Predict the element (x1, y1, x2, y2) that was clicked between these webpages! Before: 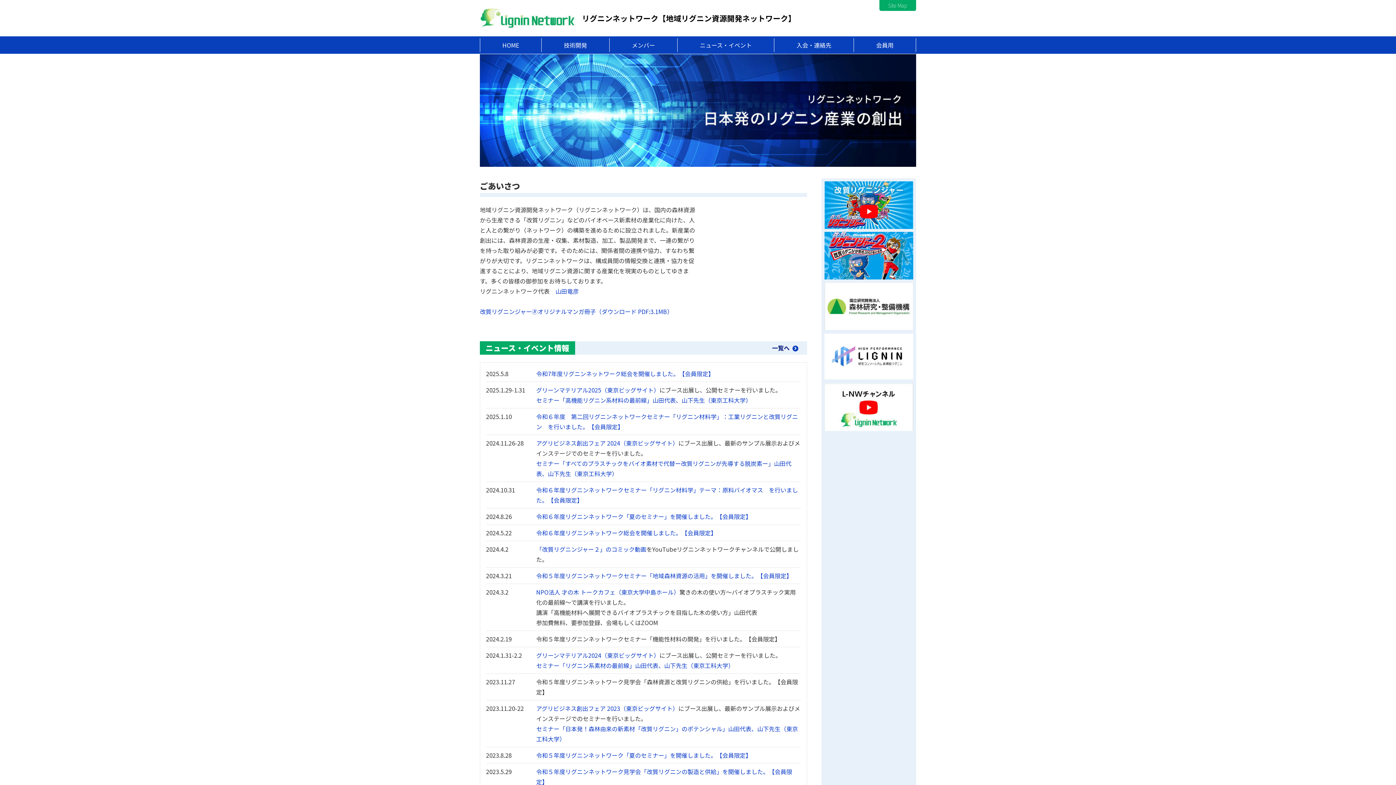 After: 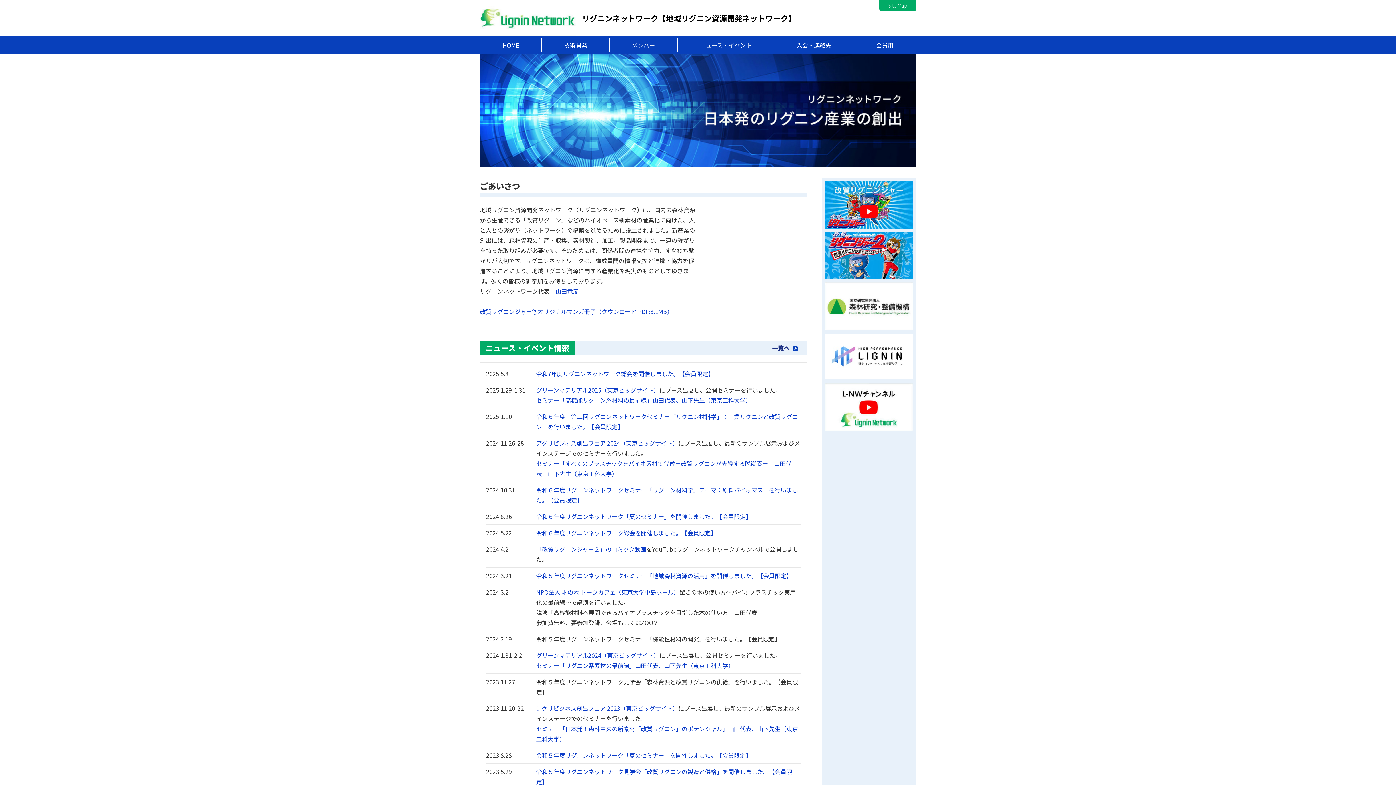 Action: label: #banner5 bbox: (824, 383, 913, 431)